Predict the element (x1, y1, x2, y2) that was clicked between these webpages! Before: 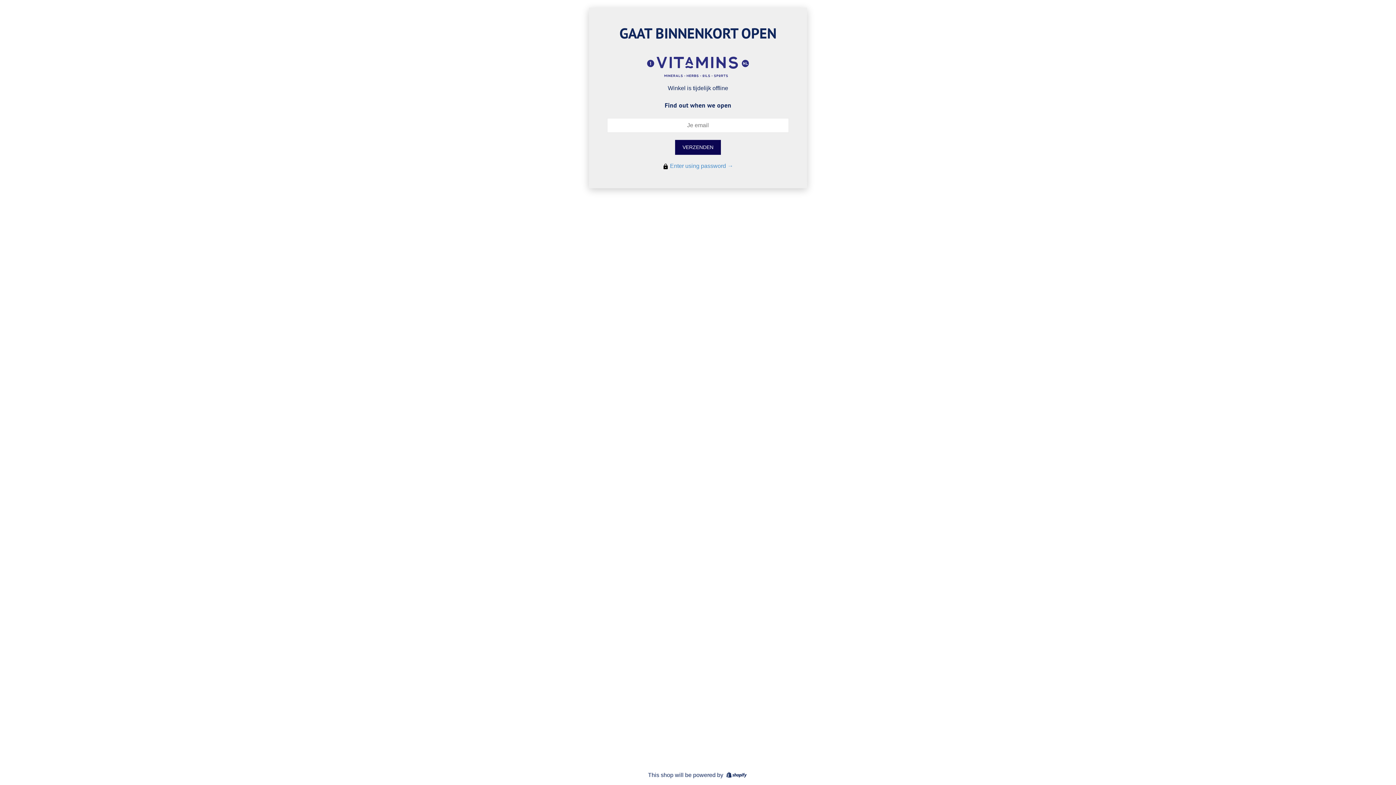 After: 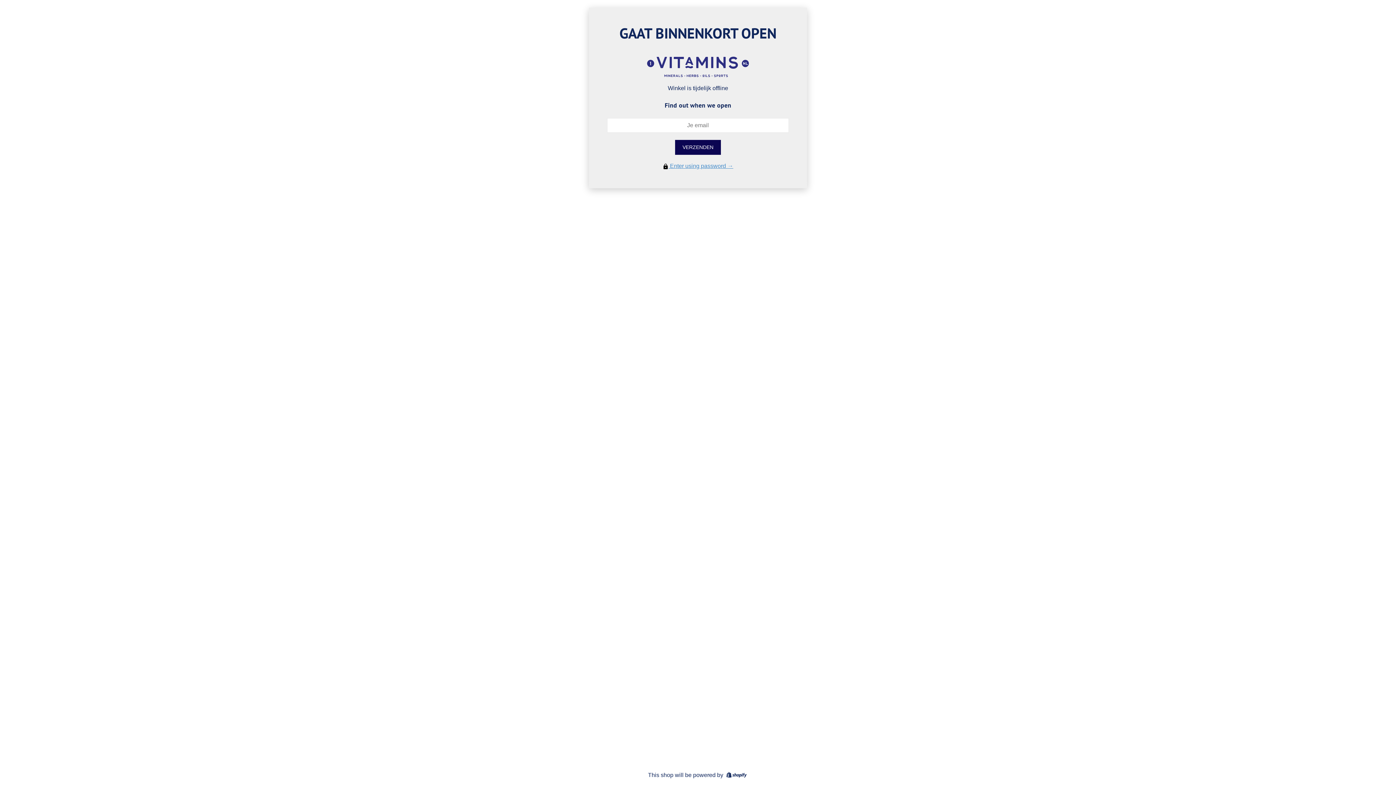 Action: label:  Enter using password → bbox: (662, 162, 733, 169)